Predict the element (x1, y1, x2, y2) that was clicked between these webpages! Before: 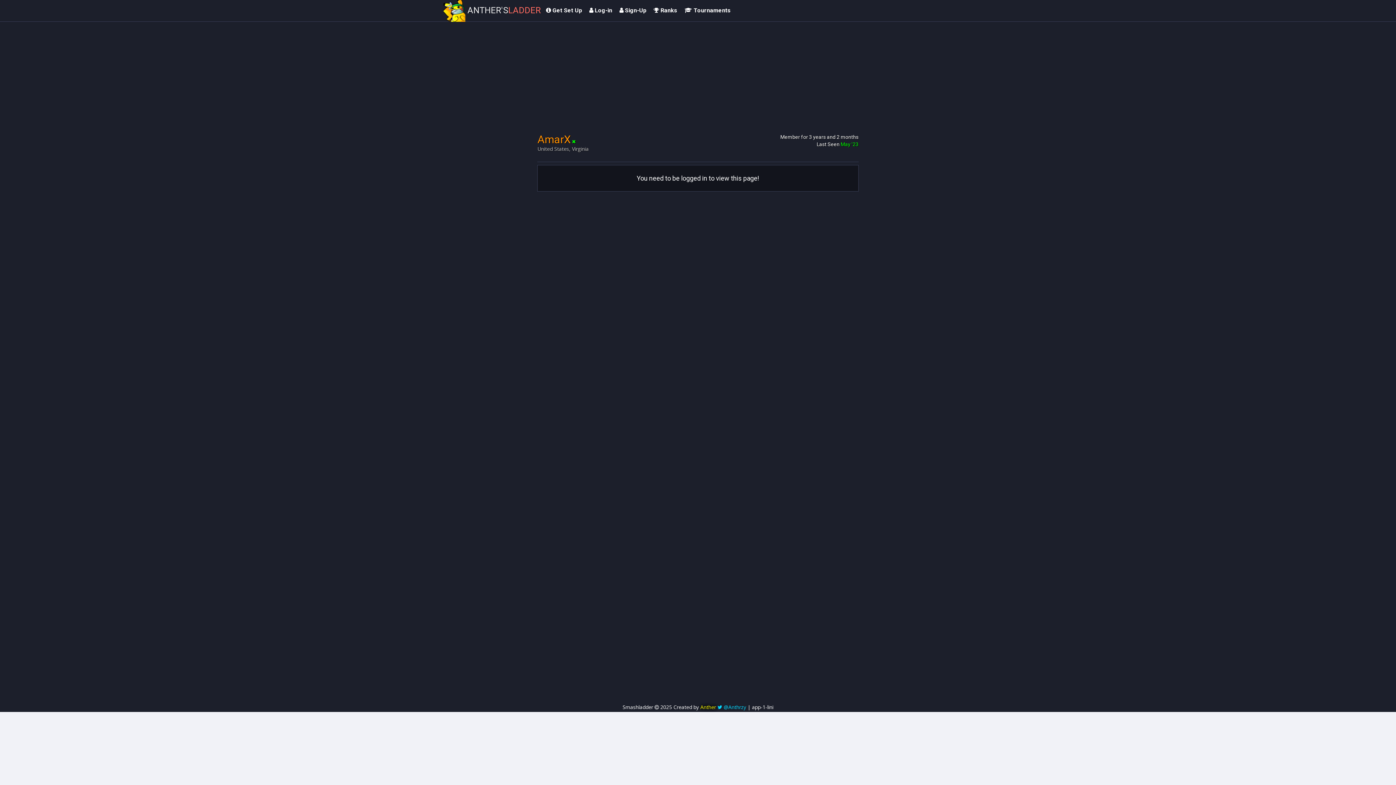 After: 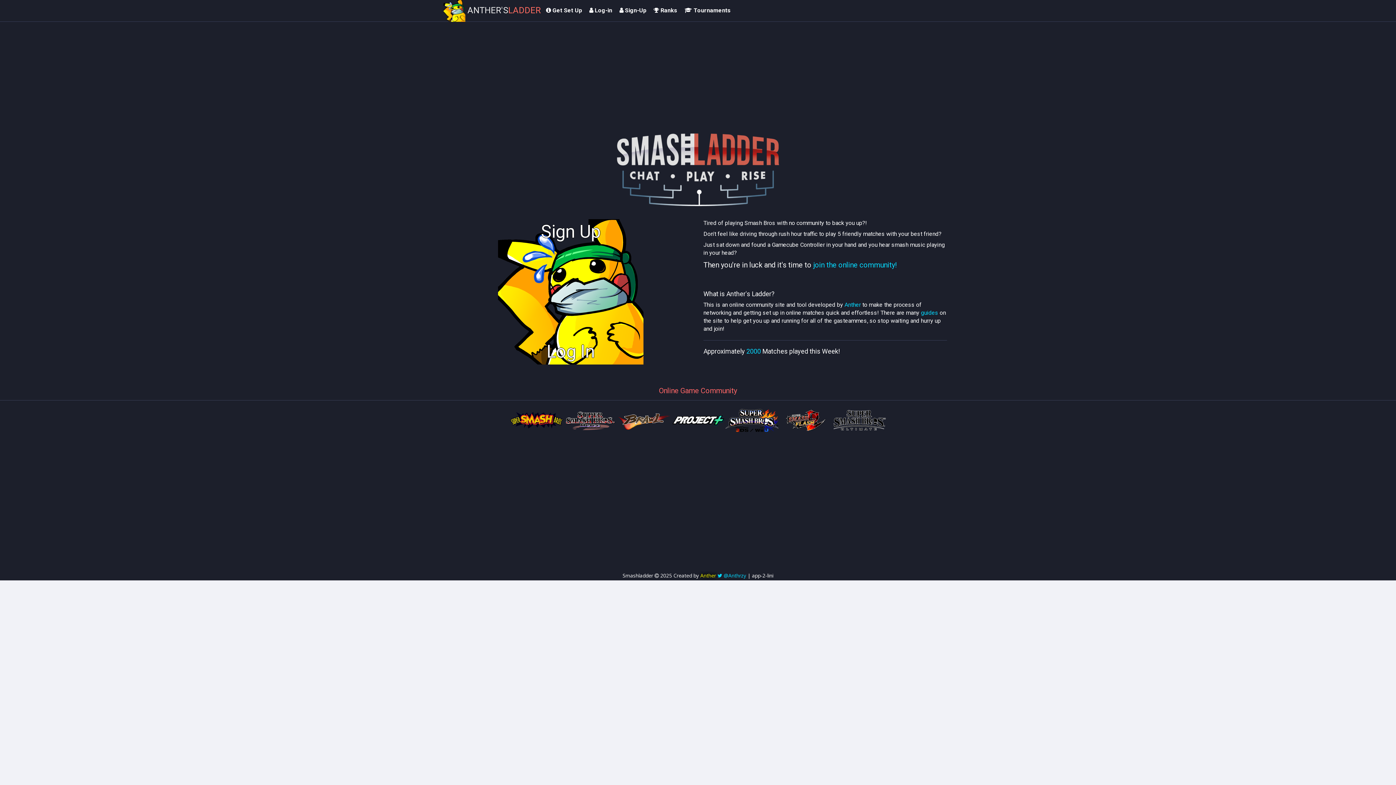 Action: bbox: (443, 0, 541, 21) label:  ANTHER'SLADDER